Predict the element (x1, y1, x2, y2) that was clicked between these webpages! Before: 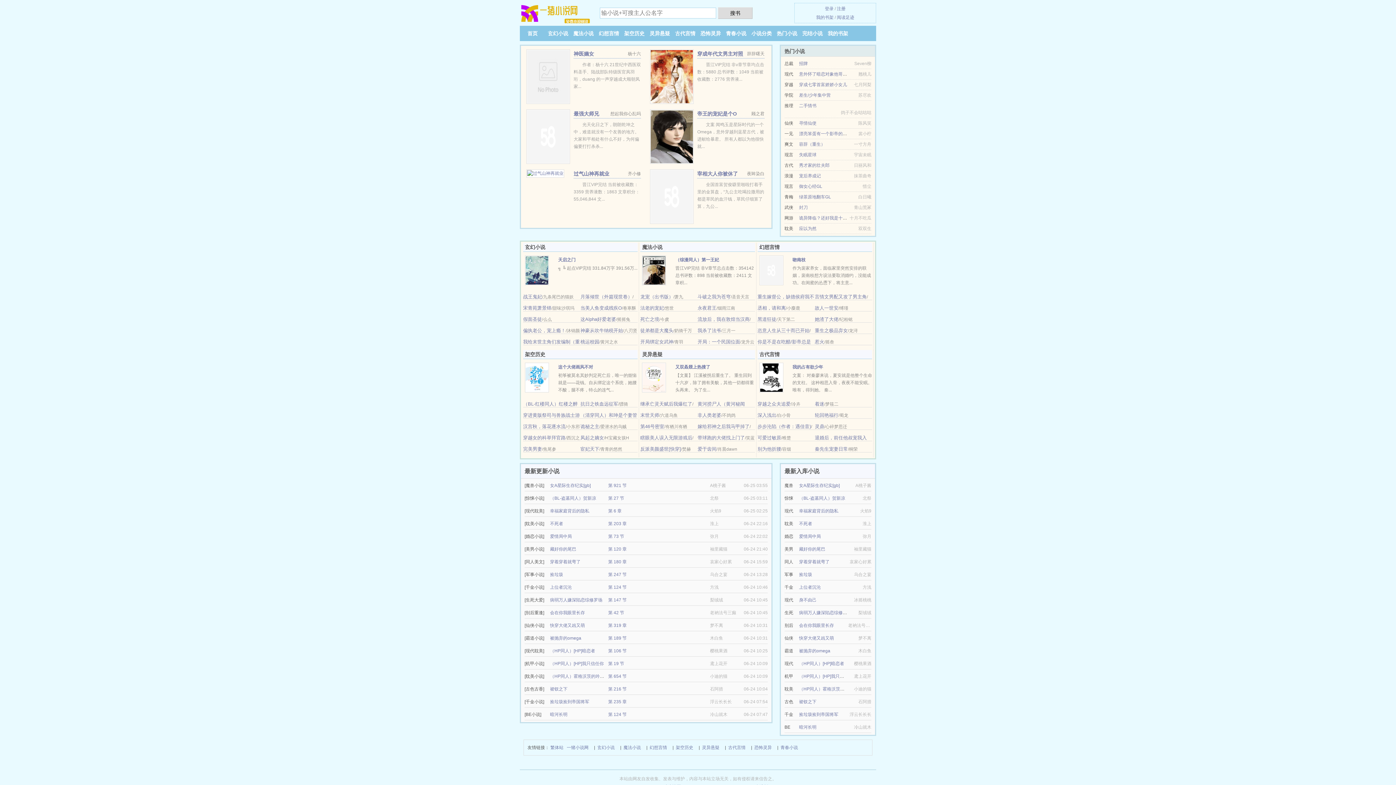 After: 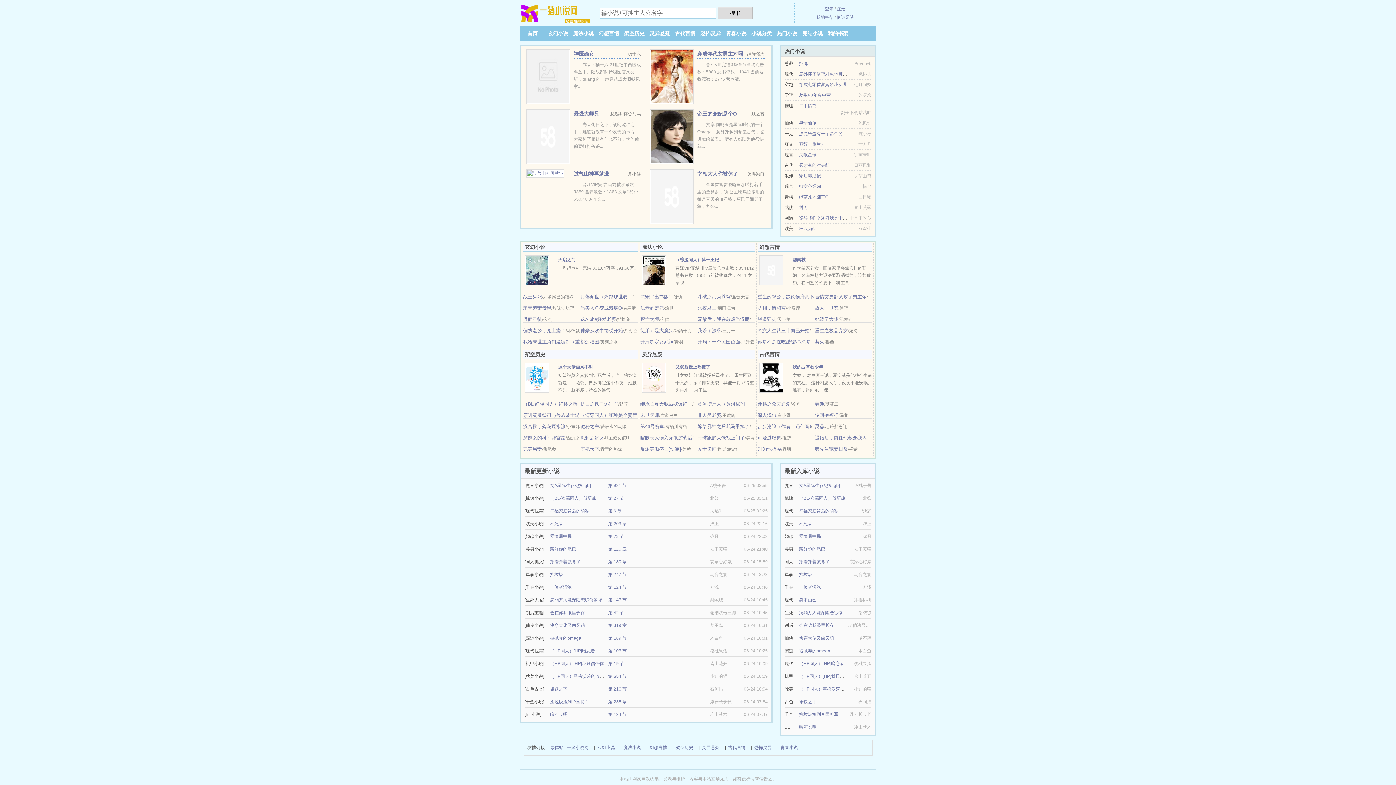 Action: label: 会在你我眼里长存 bbox: (799, 623, 834, 628)